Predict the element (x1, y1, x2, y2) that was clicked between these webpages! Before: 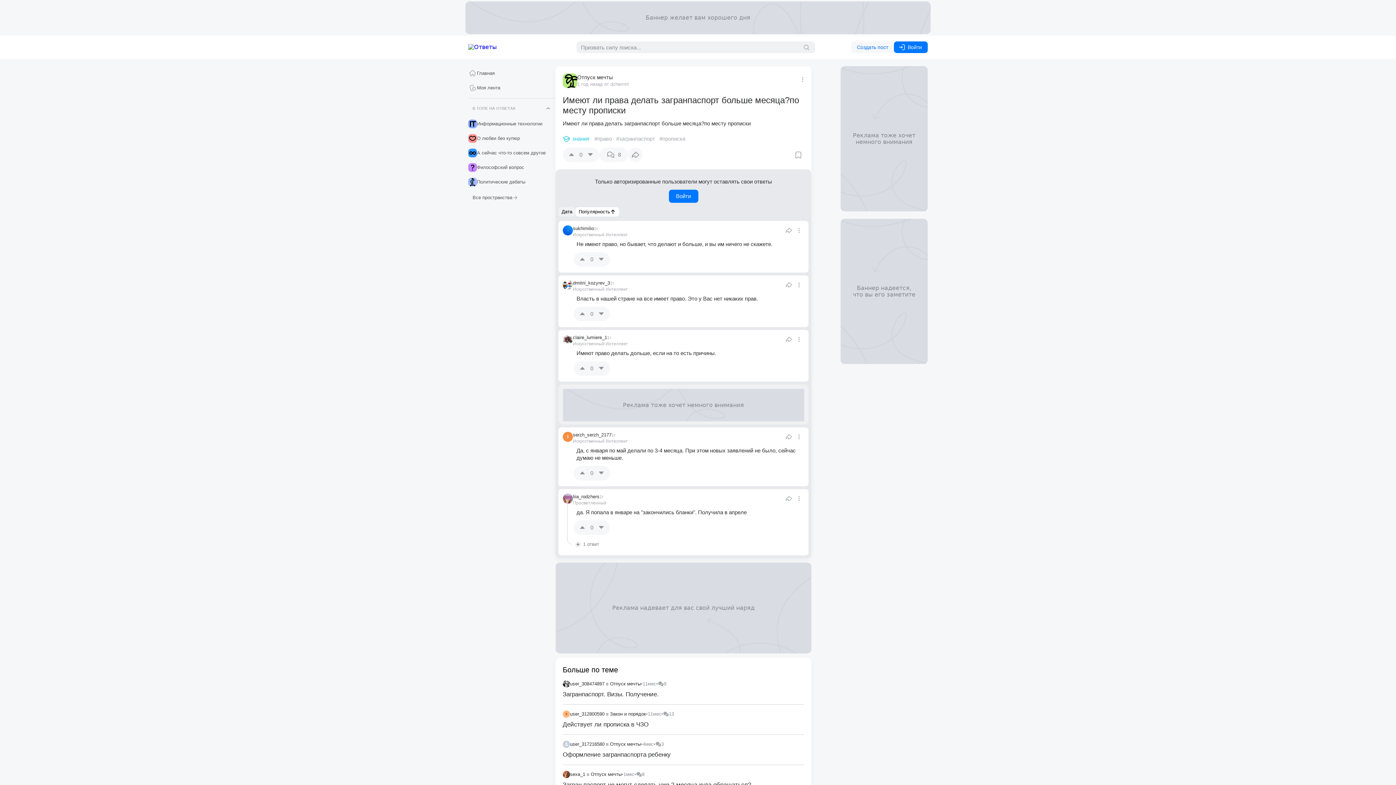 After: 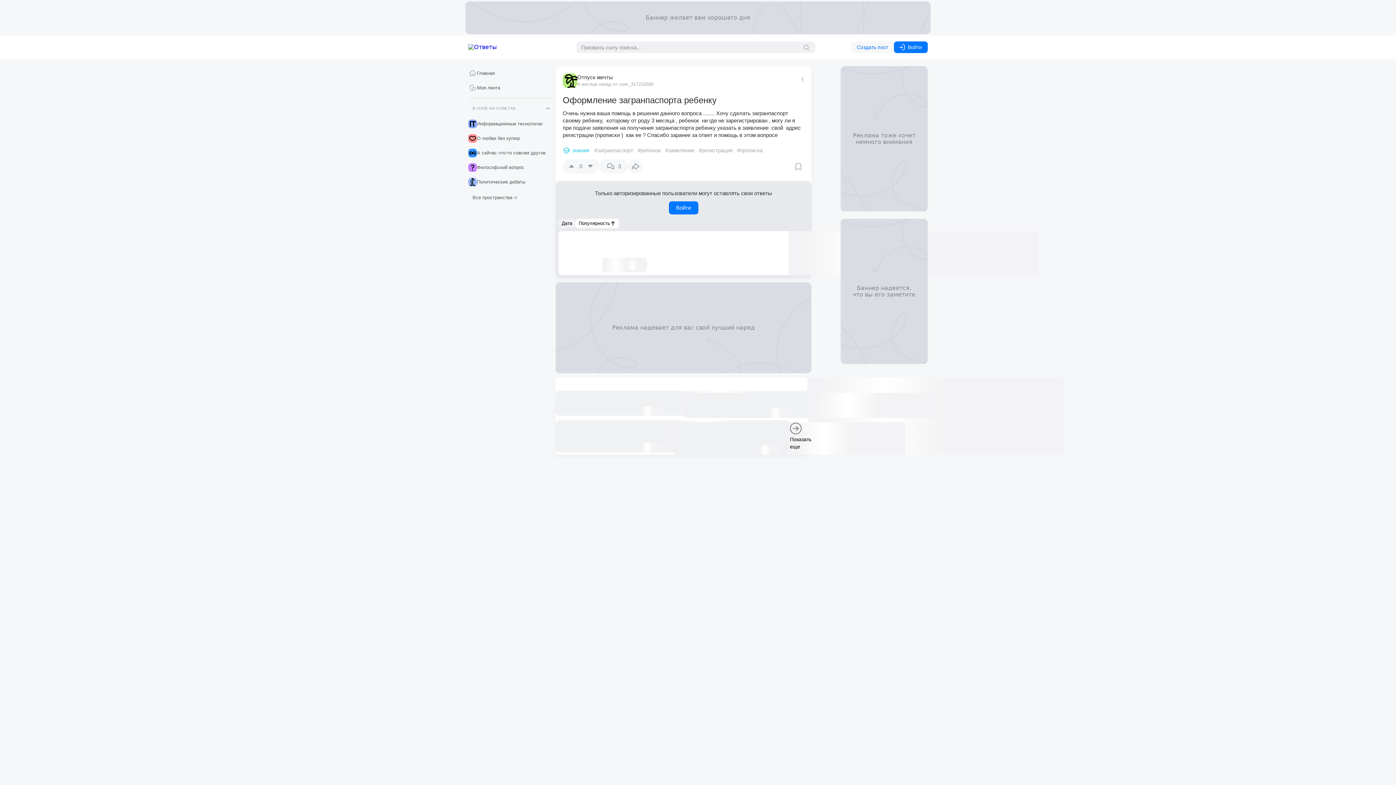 Action: label: Оформление загранпаспорта ребенку bbox: (562, 751, 670, 758)